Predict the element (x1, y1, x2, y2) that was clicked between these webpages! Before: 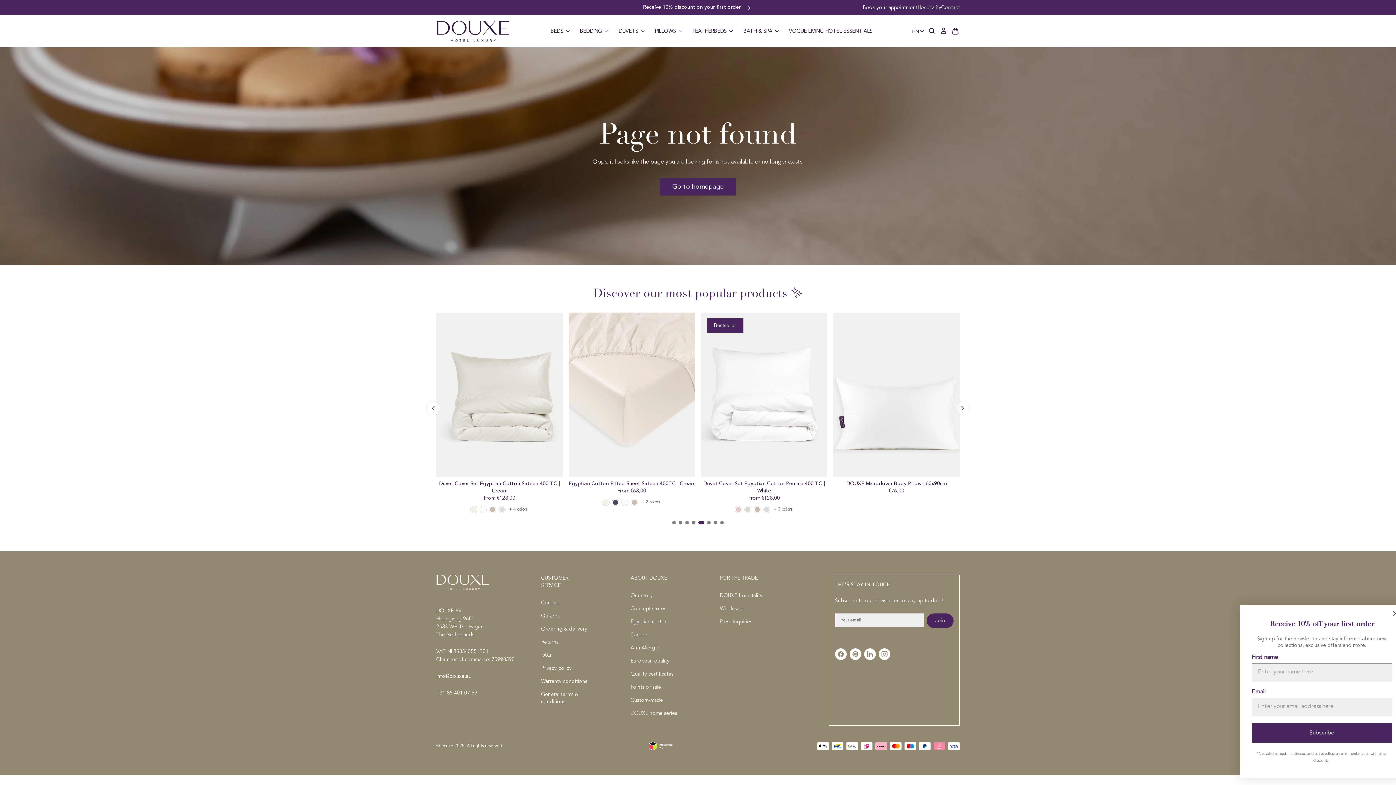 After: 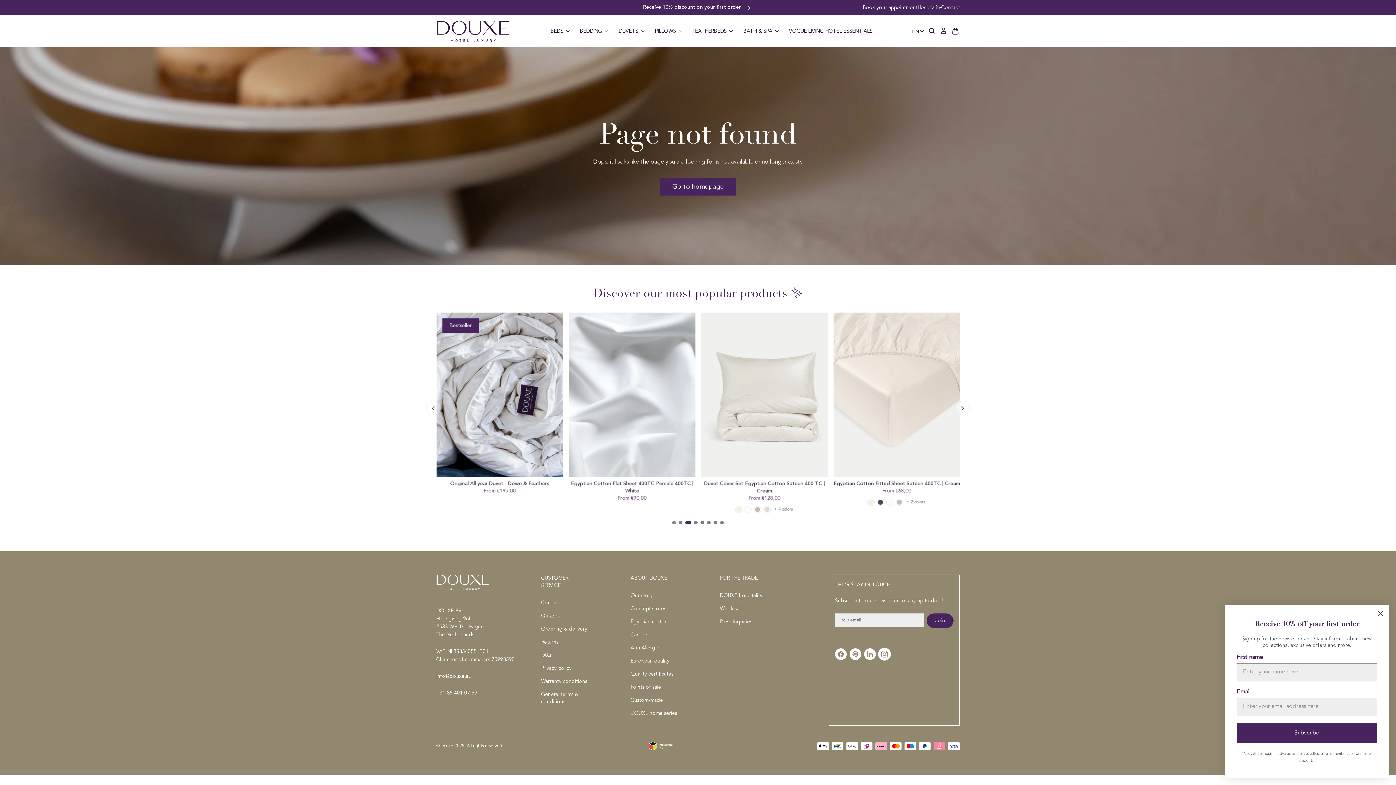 Action: bbox: (878, 648, 890, 660) label: Instagram